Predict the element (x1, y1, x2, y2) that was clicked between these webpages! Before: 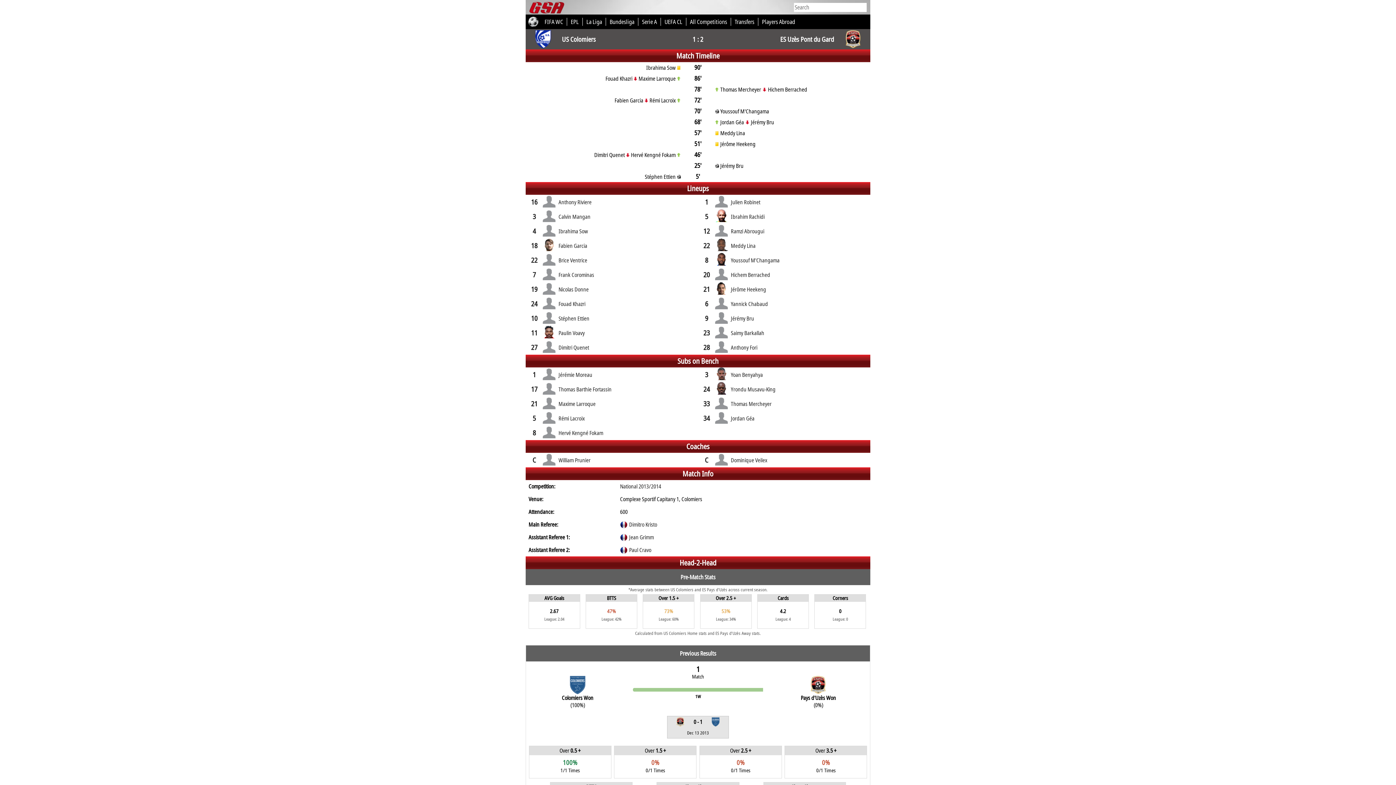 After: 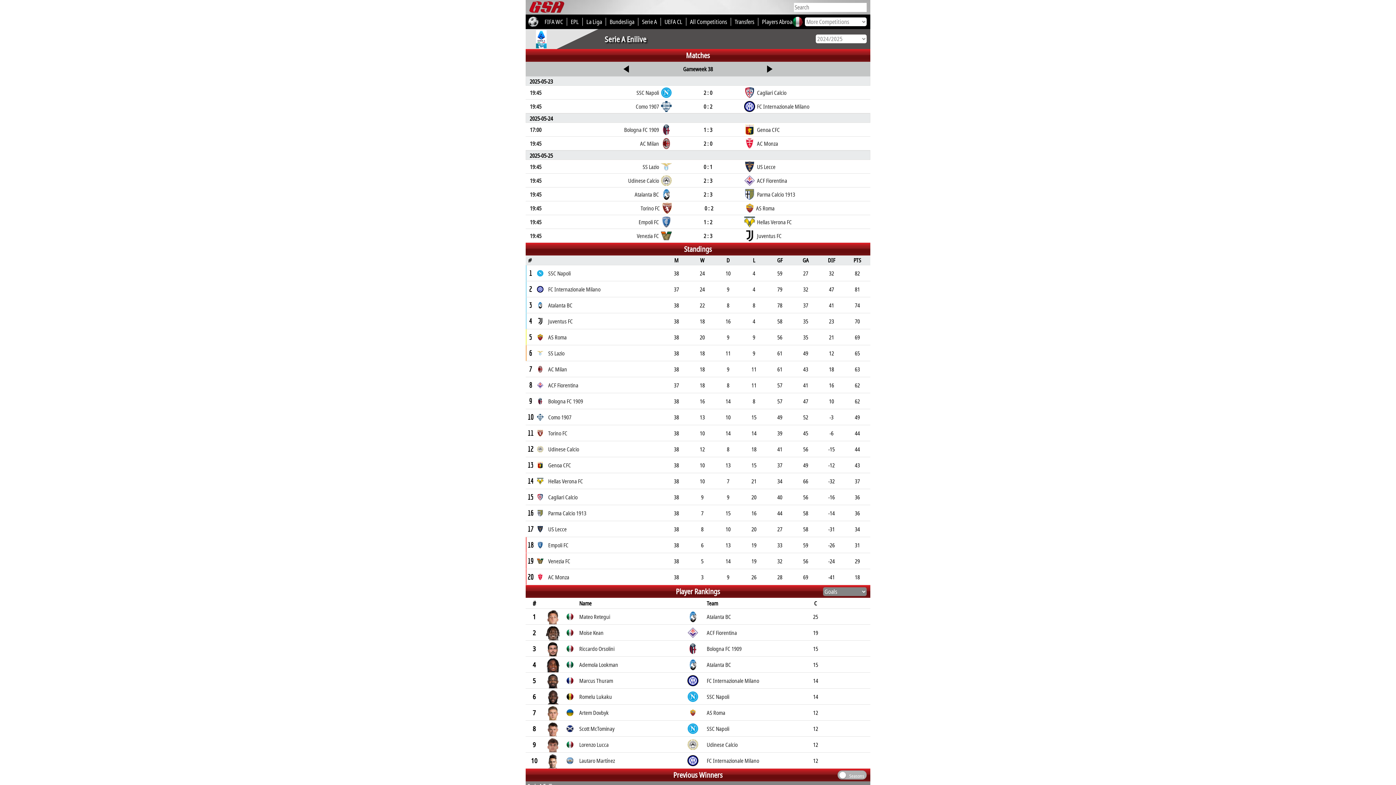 Action: label: Serie A bbox: (638, 14, 661, 29)